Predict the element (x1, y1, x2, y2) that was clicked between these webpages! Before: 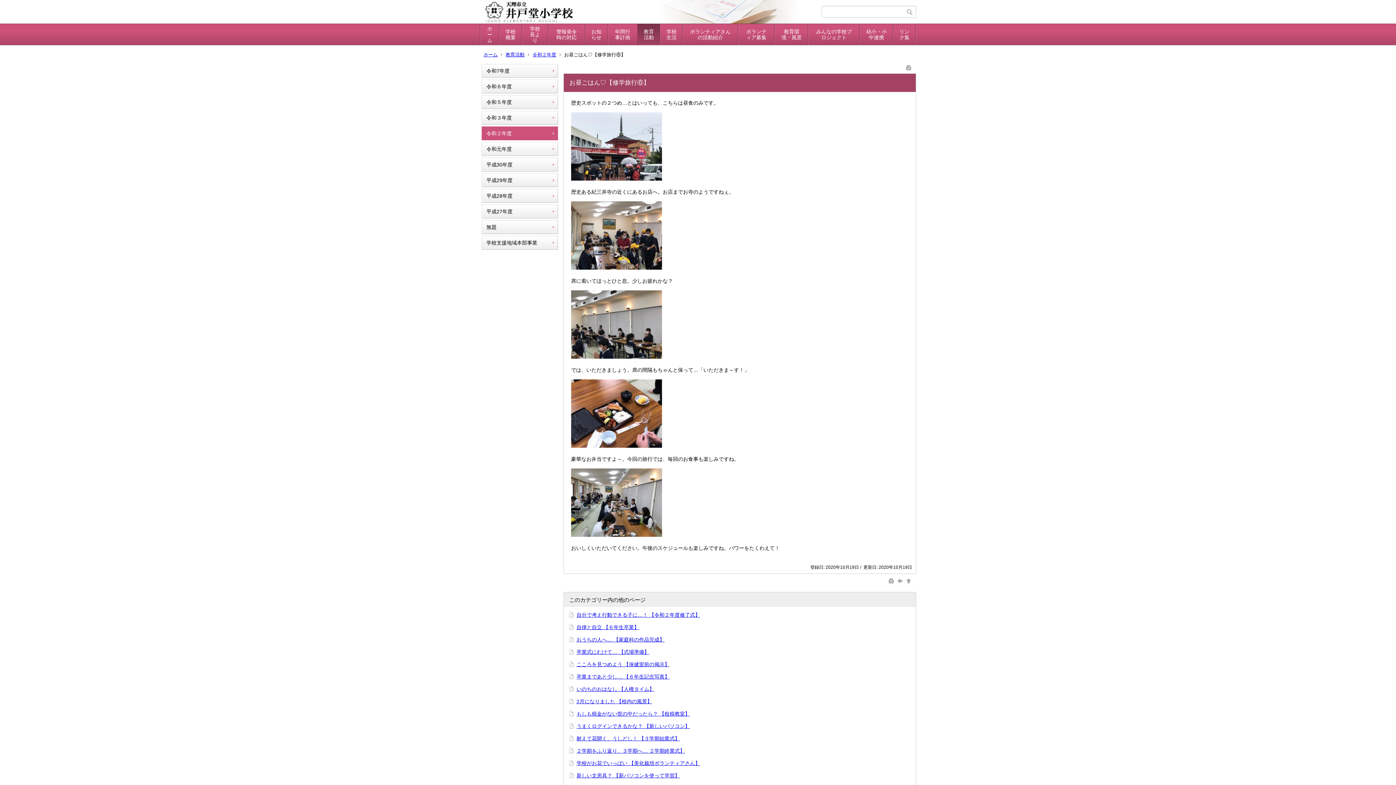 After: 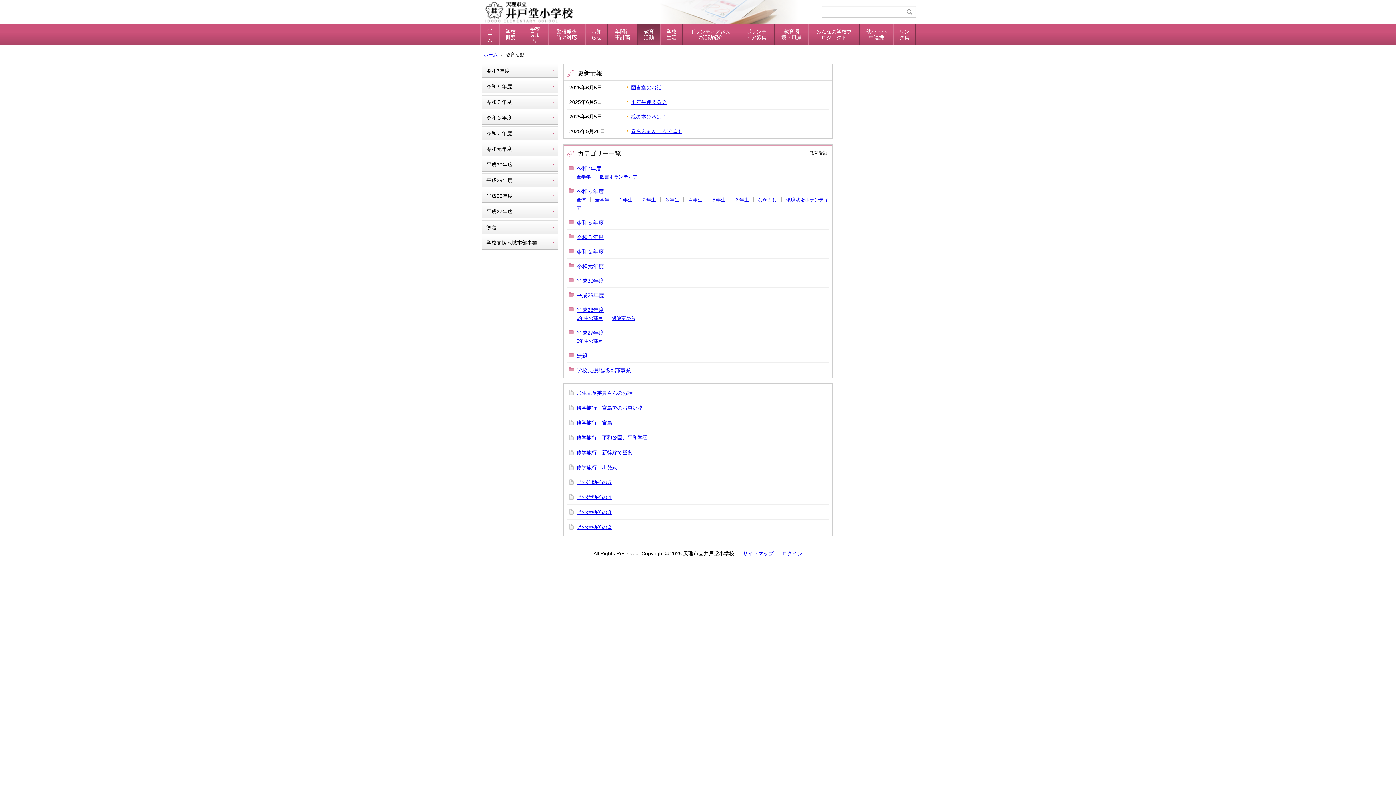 Action: label: 教育活動 bbox: (637, 24, 660, 45)